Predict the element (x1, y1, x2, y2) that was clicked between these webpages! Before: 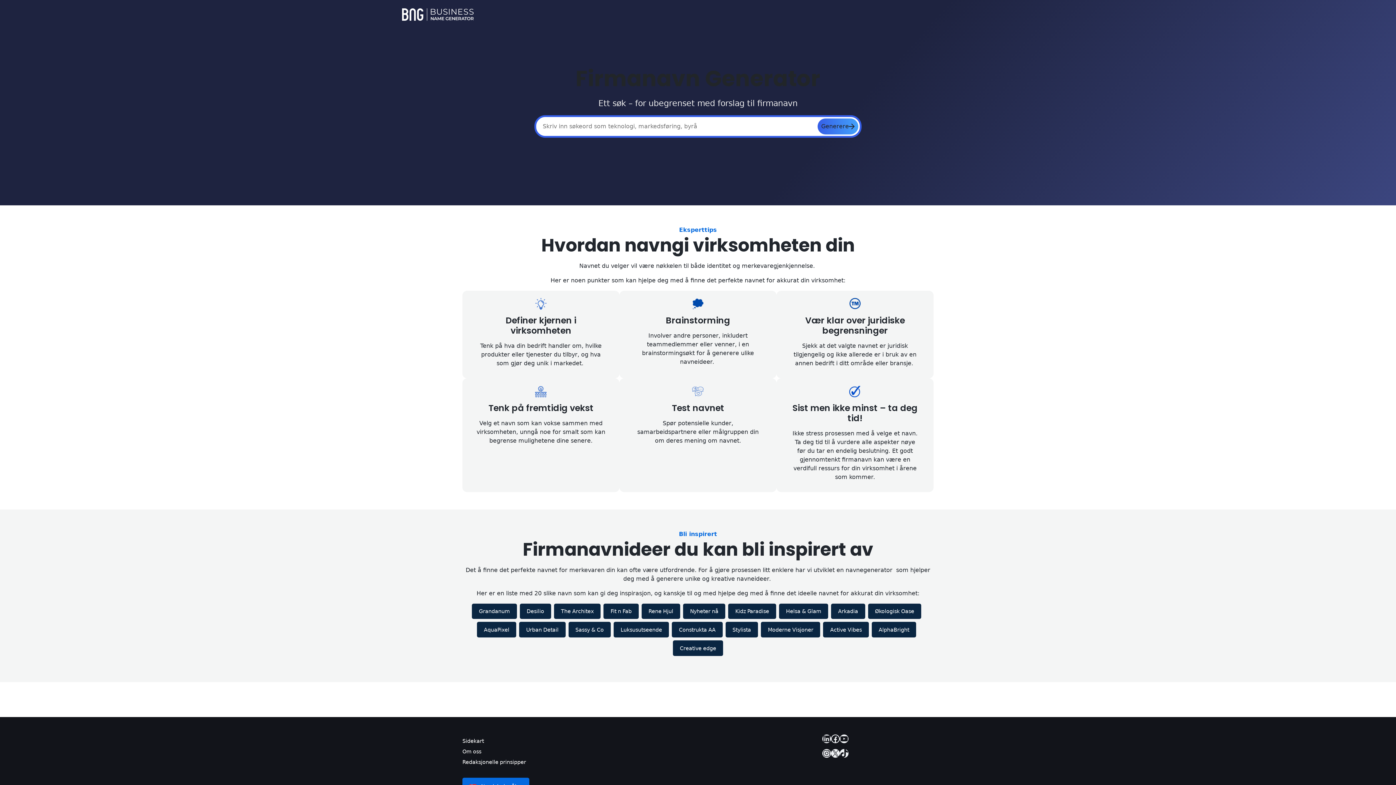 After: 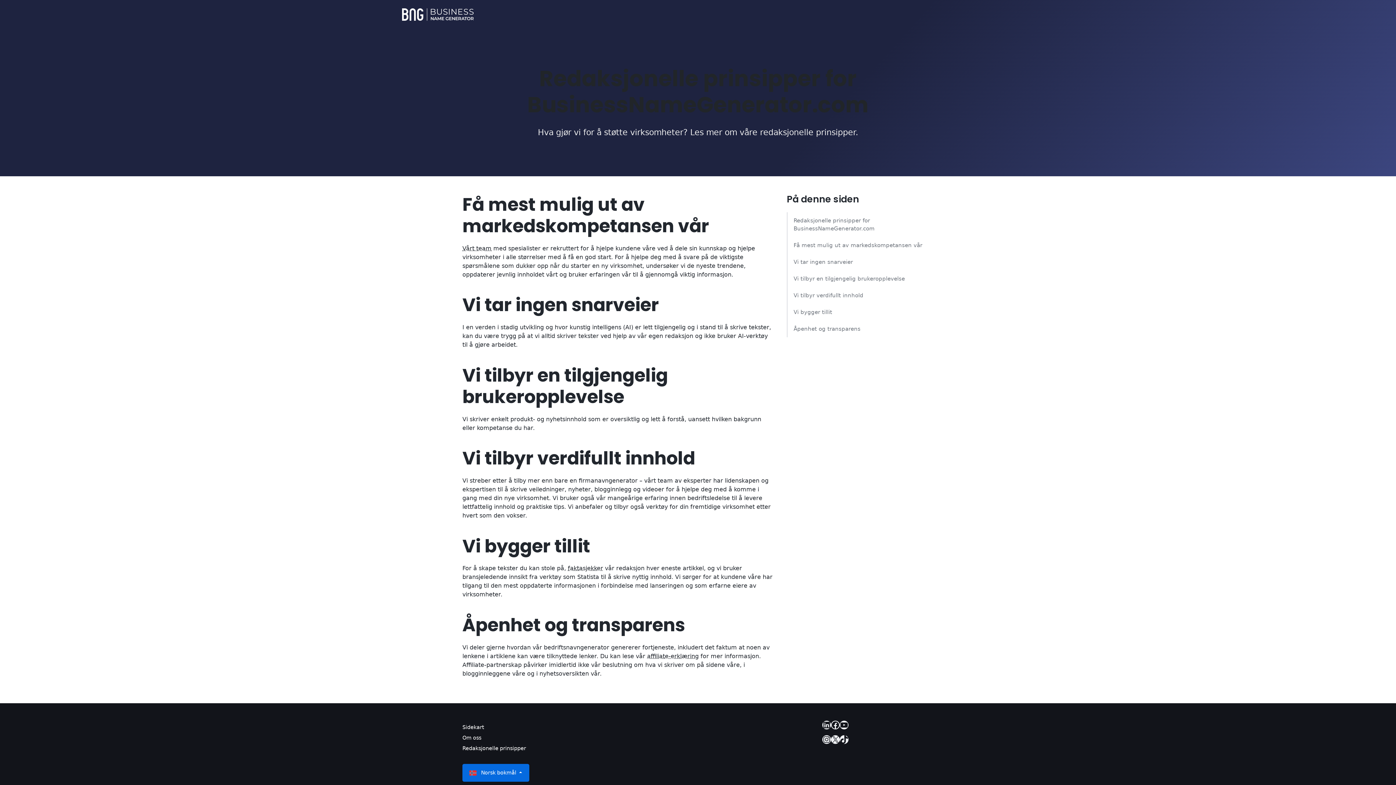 Action: label: Redaksjonelle prinsipper bbox: (462, 759, 526, 765)